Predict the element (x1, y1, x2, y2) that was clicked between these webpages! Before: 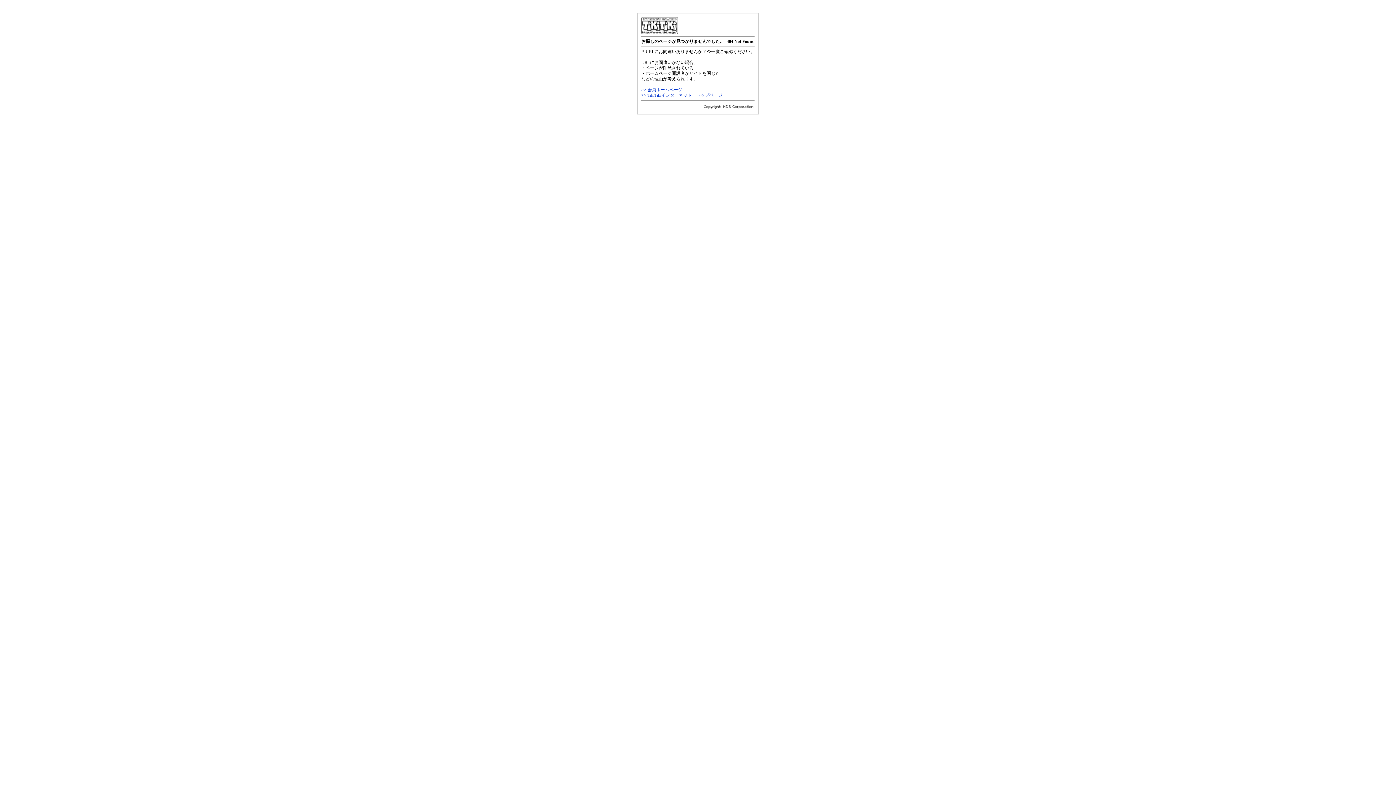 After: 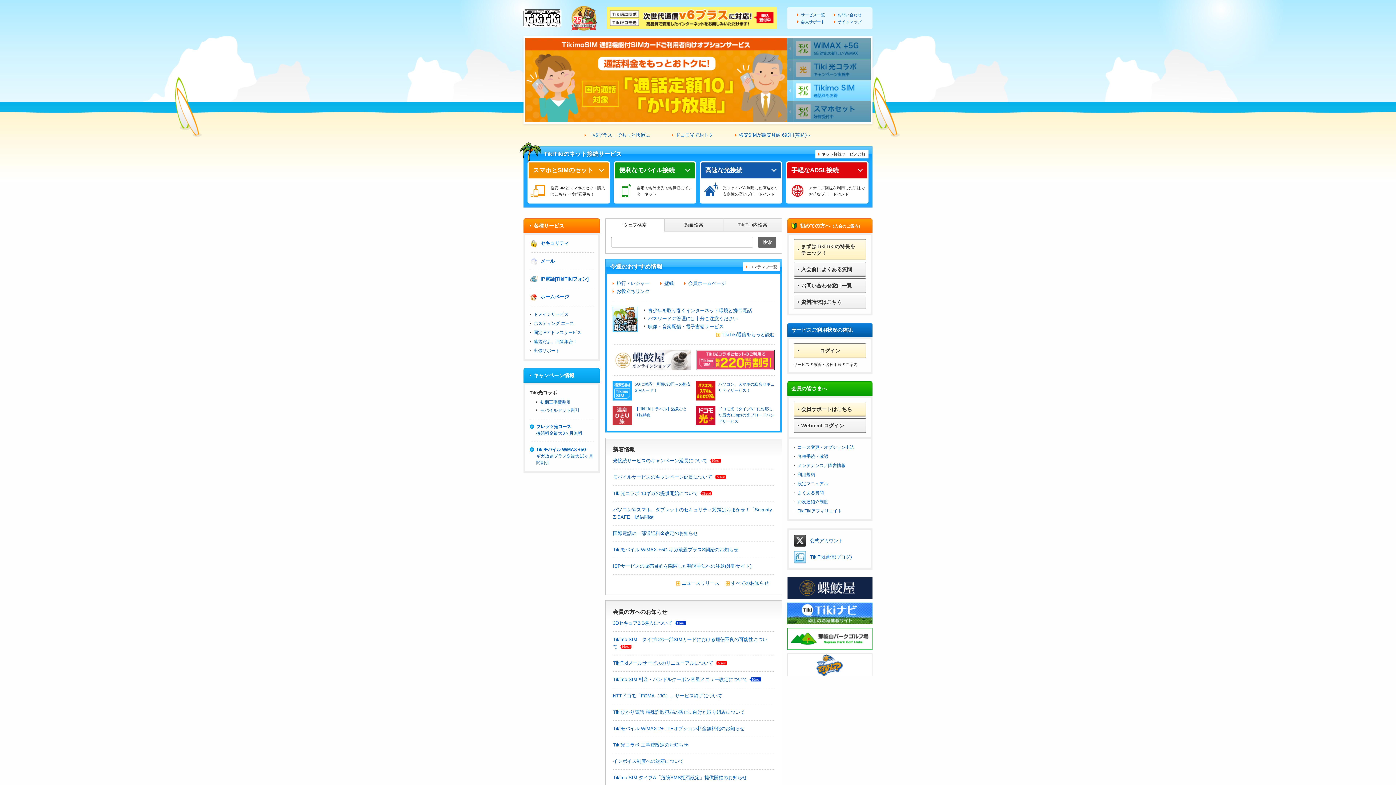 Action: bbox: (641, 92, 722, 97) label: >> TikiTikiインターネット・トップページ